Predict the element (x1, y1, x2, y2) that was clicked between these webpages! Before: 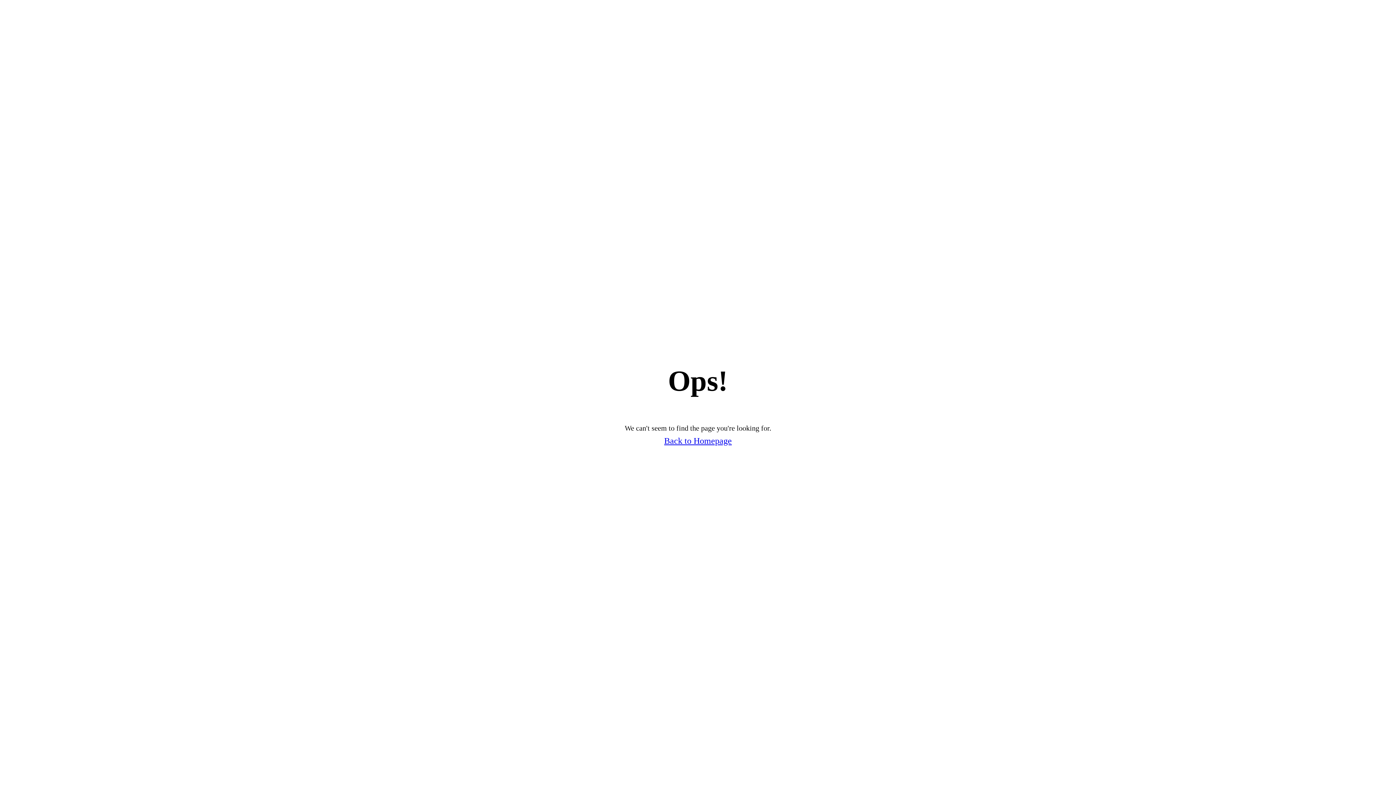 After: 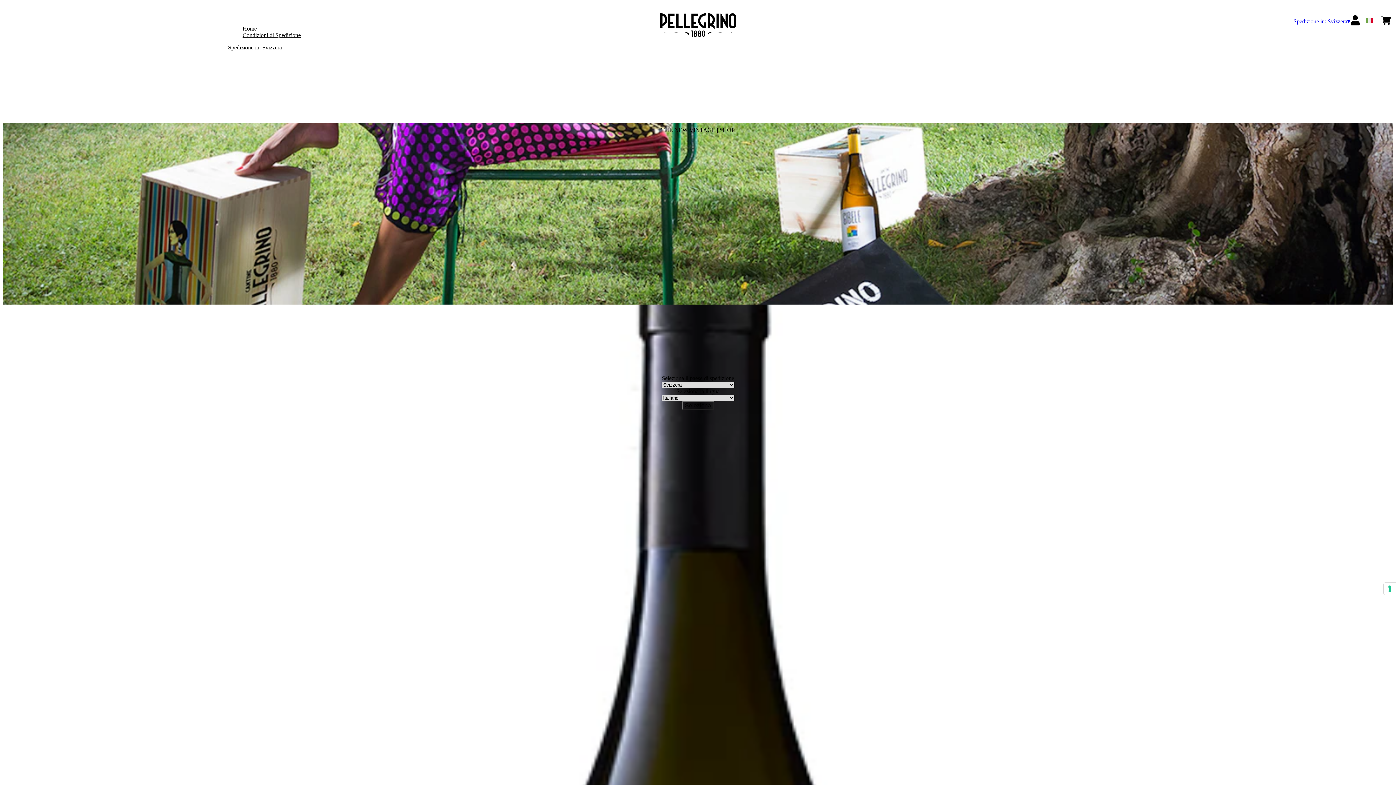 Action: bbox: (664, 436, 732, 446) label: Back to Homepage